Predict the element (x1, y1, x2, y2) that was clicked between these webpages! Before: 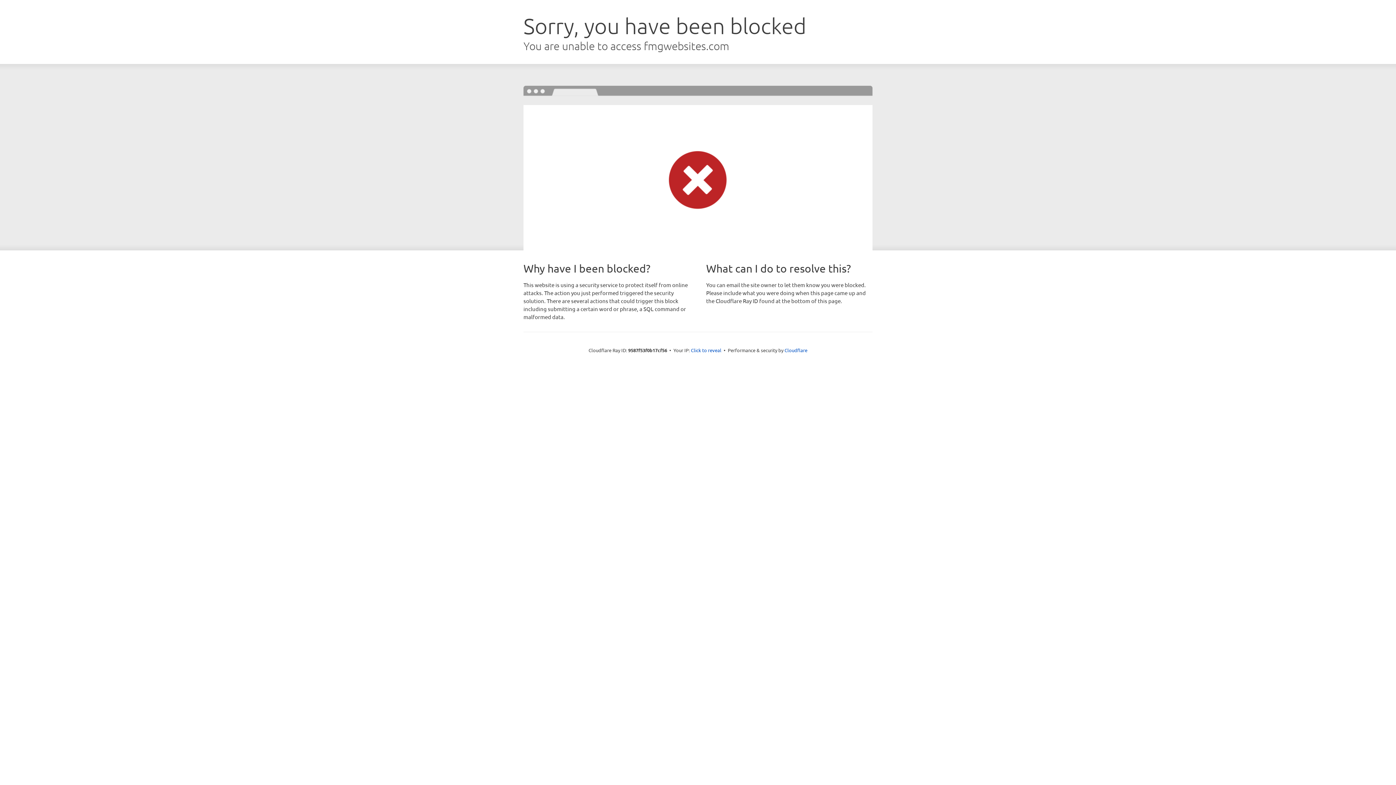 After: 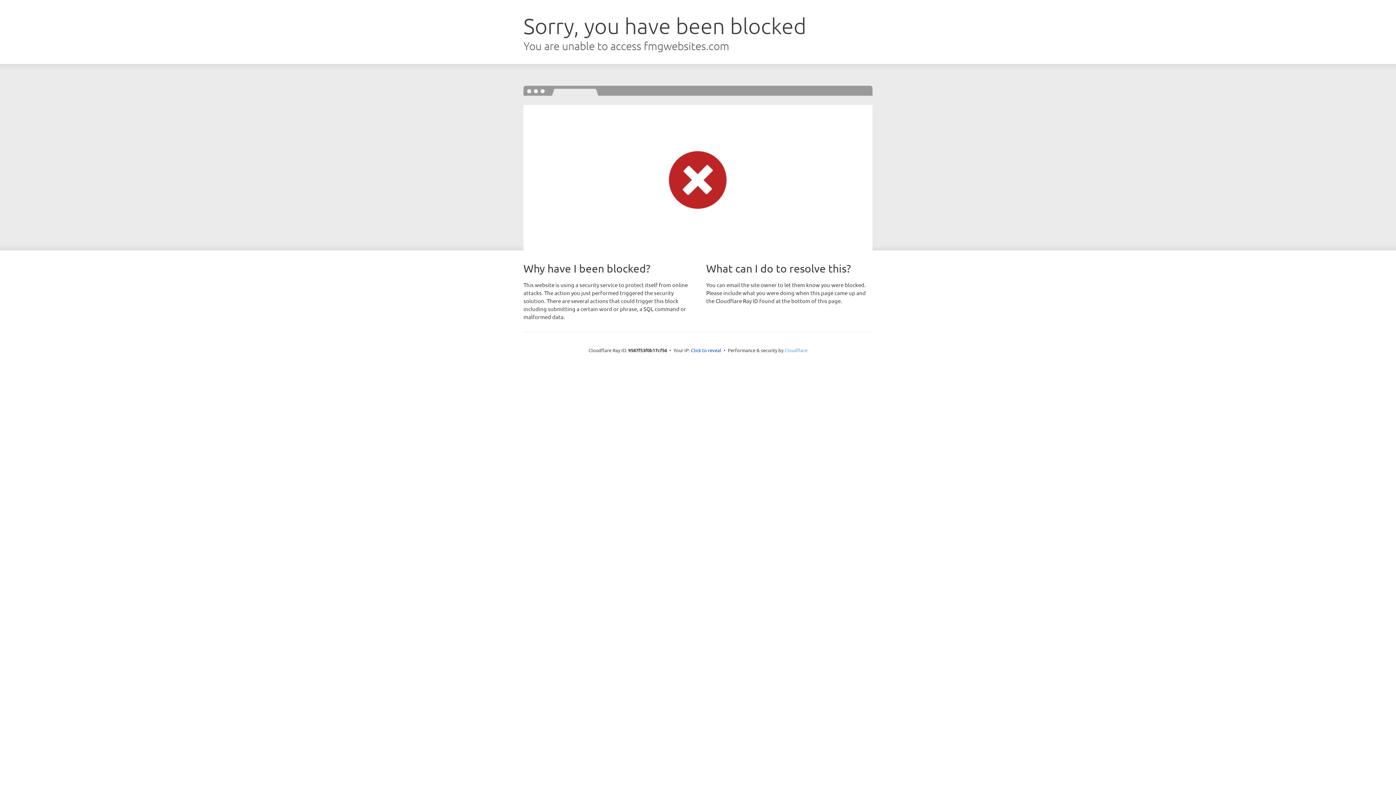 Action: bbox: (784, 347, 807, 353) label: Cloudflare